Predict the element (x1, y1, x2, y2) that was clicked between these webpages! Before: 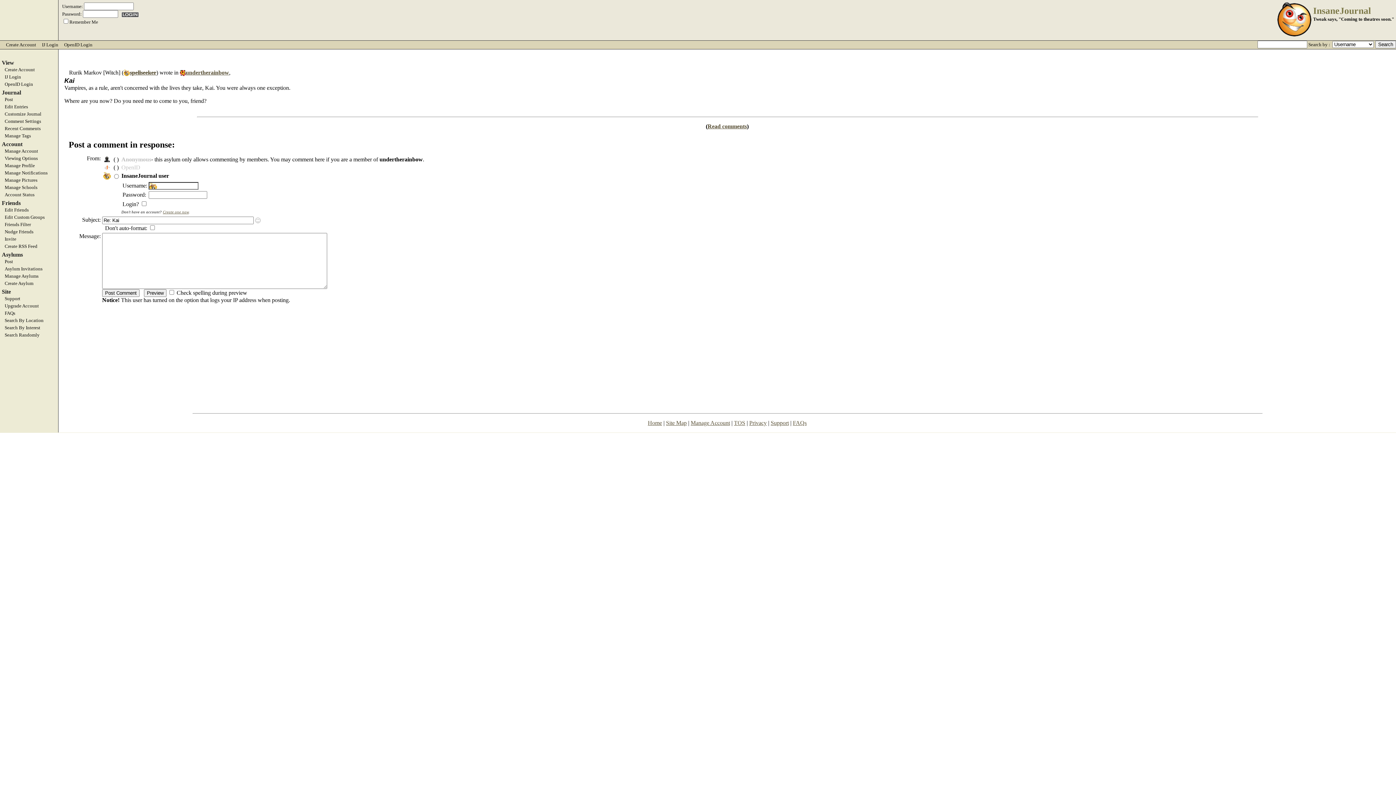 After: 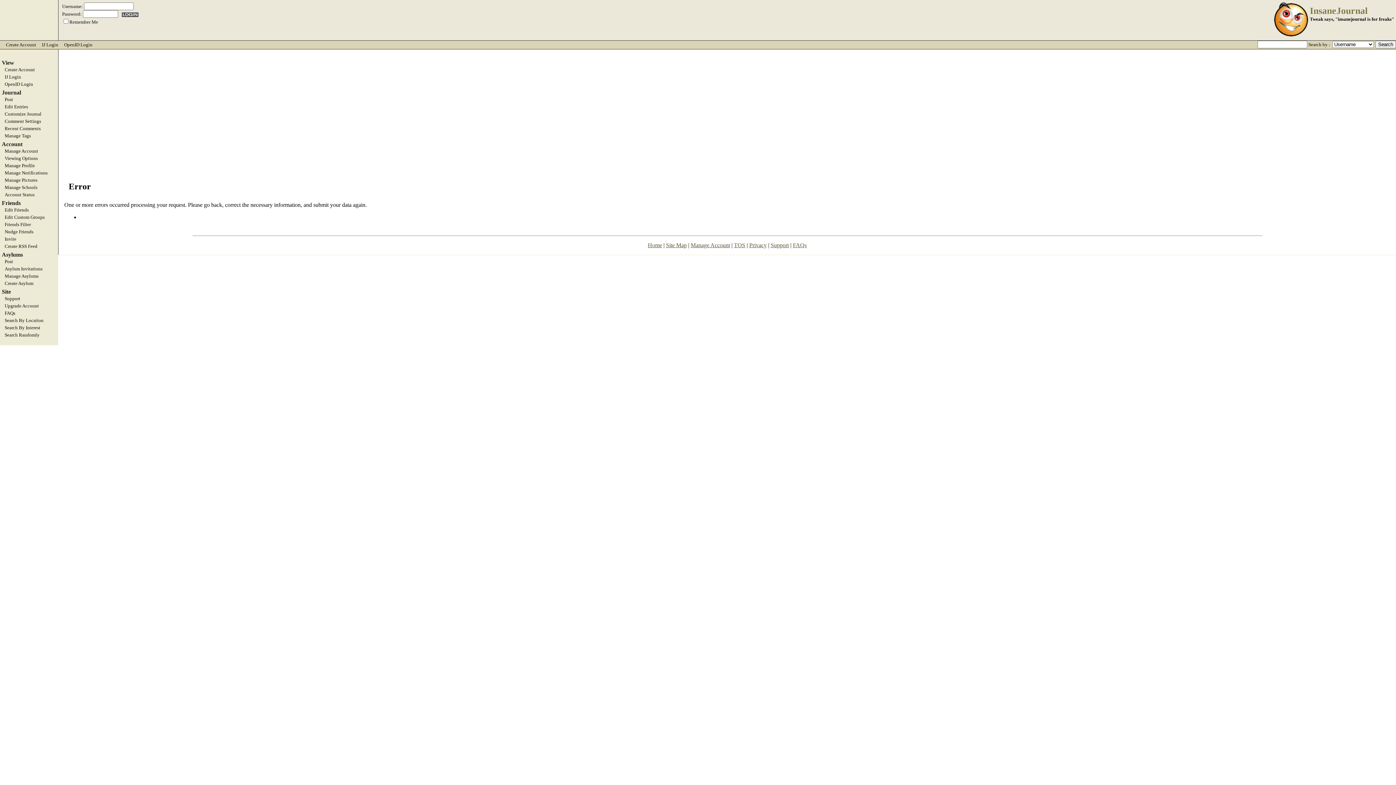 Action: label: Invite bbox: (0, 236, 58, 242)